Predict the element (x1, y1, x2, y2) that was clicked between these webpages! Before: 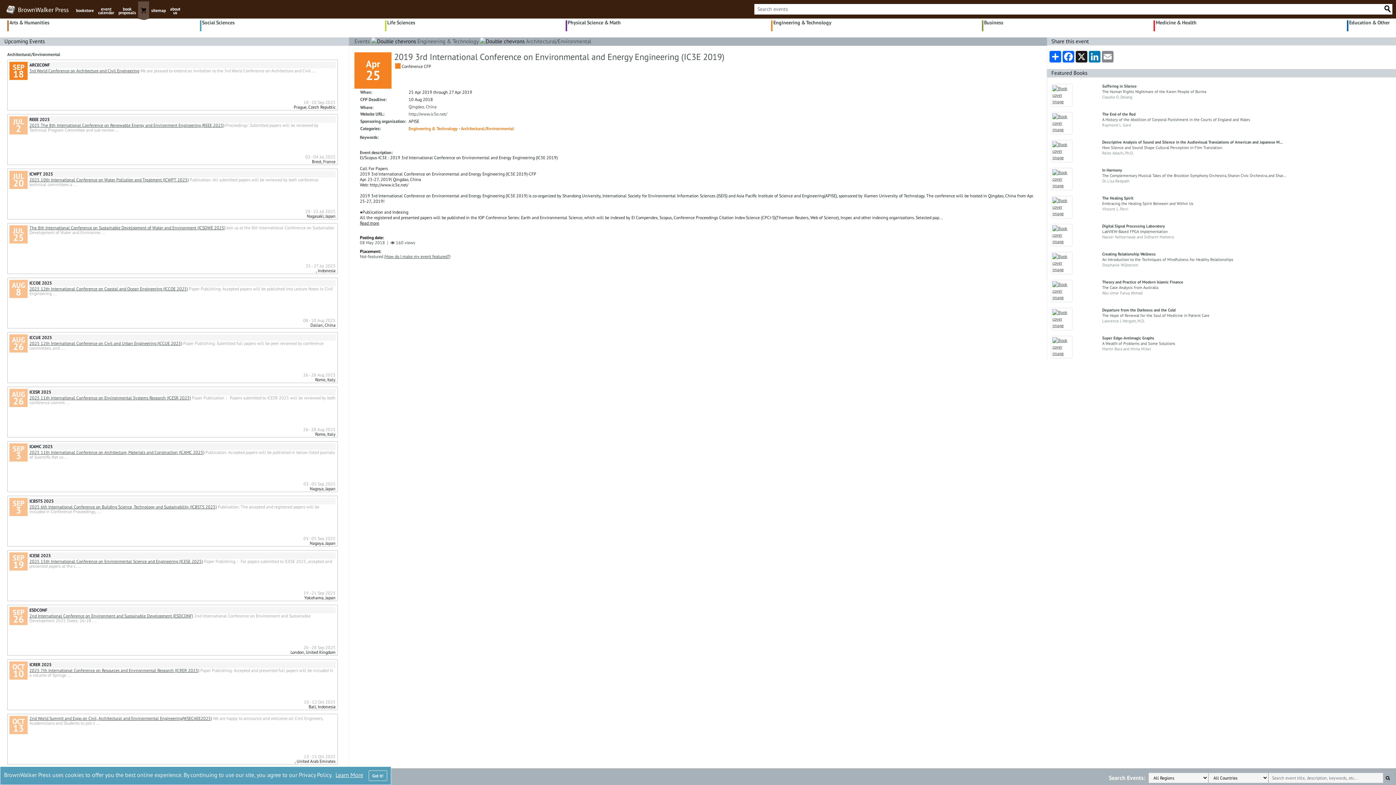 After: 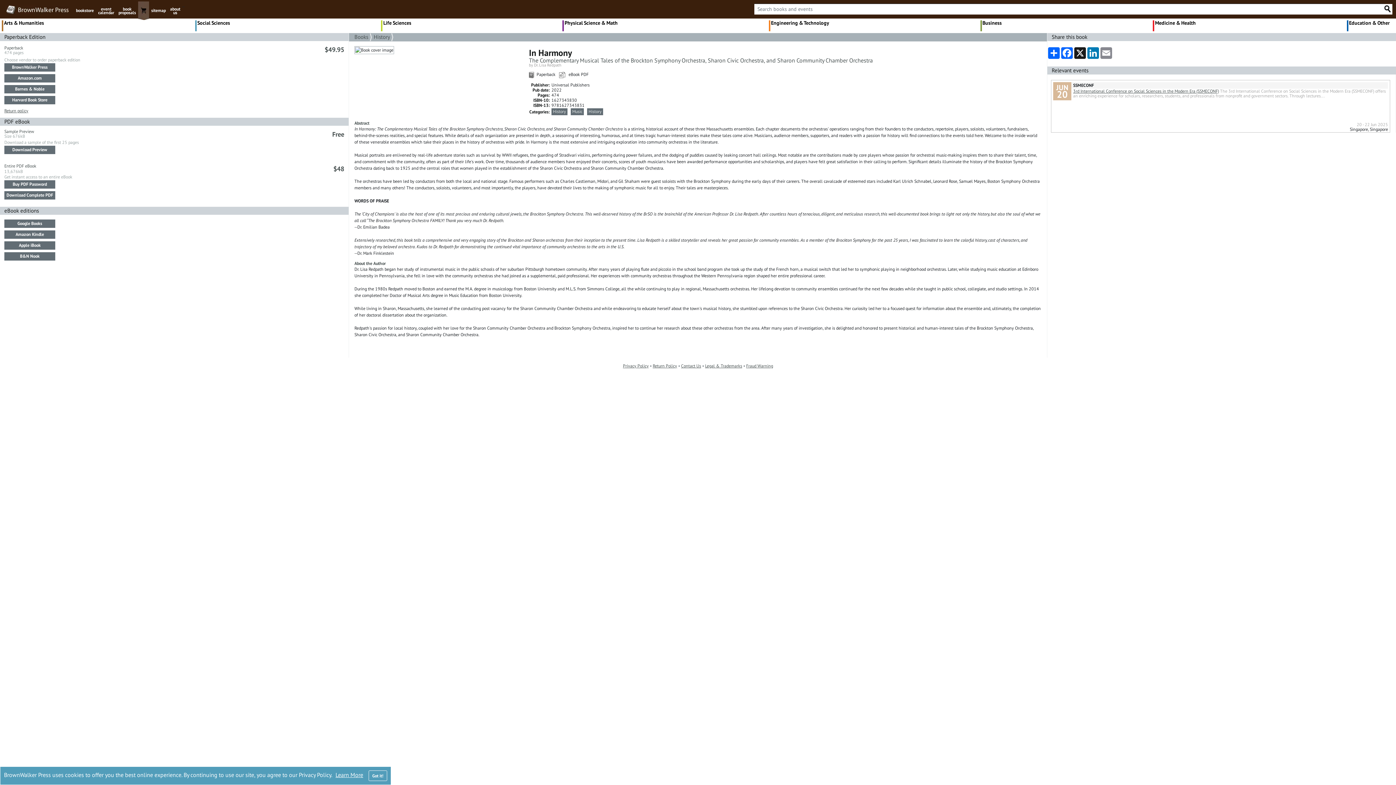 Action: bbox: (1102, 167, 1122, 172) label: In Harmony